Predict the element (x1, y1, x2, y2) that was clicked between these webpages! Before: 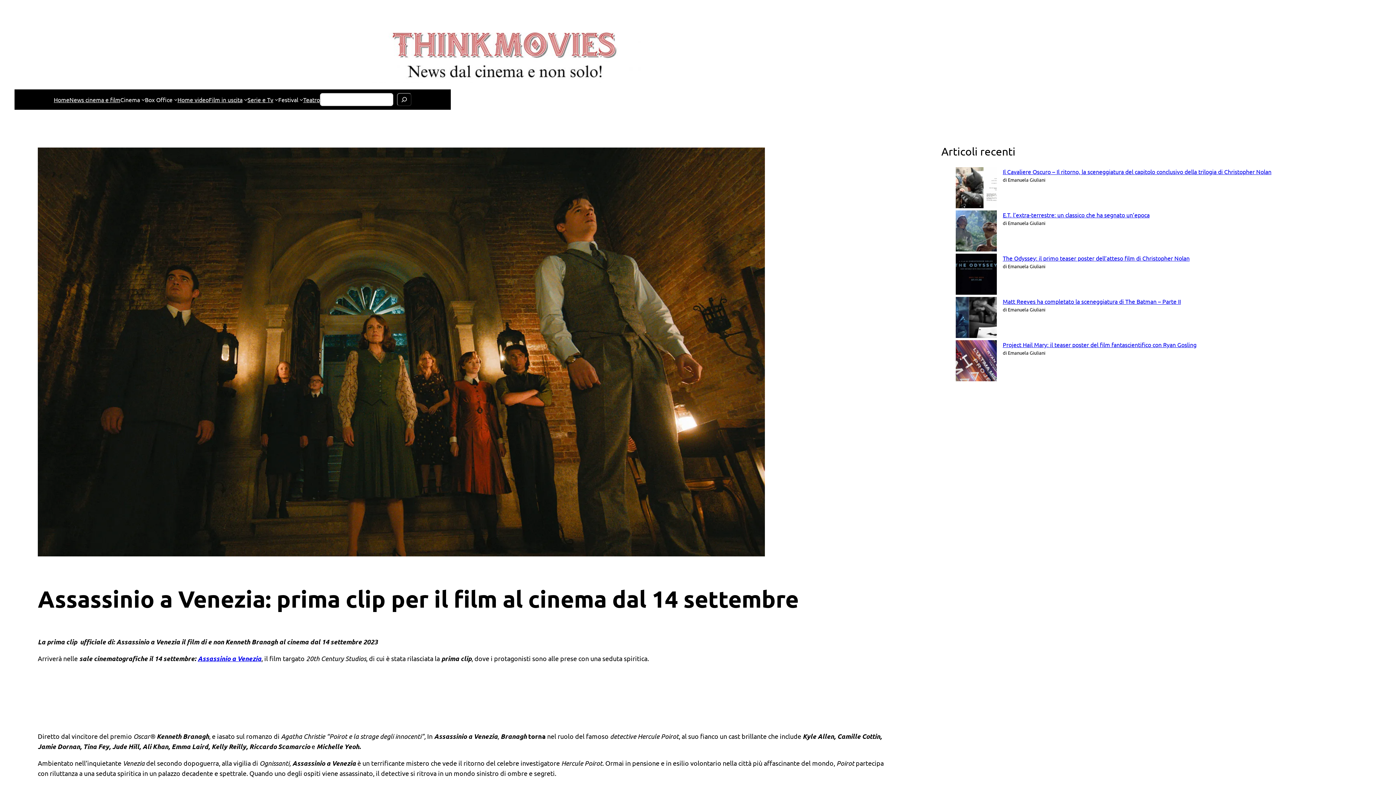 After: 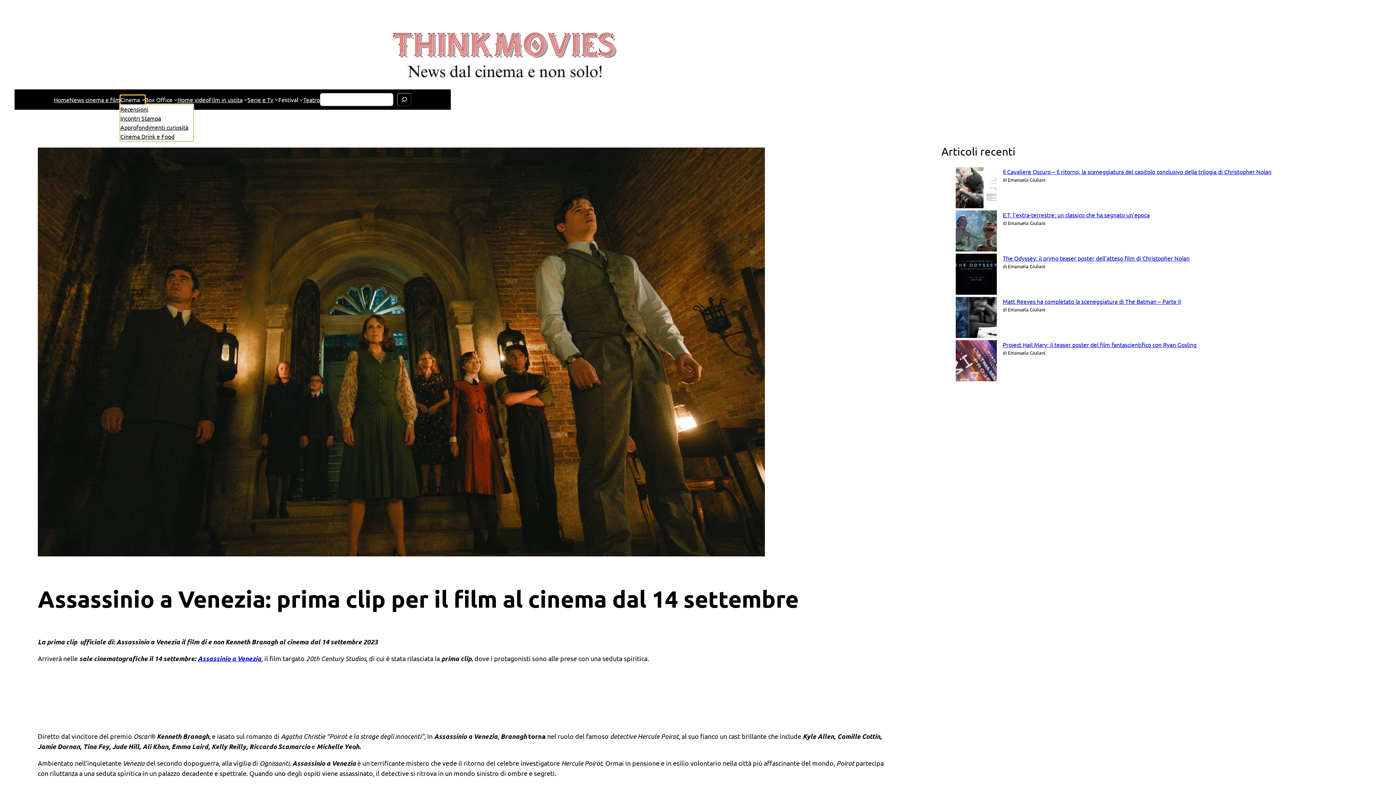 Action: bbox: (120, 95, 140, 104) label: Cinema